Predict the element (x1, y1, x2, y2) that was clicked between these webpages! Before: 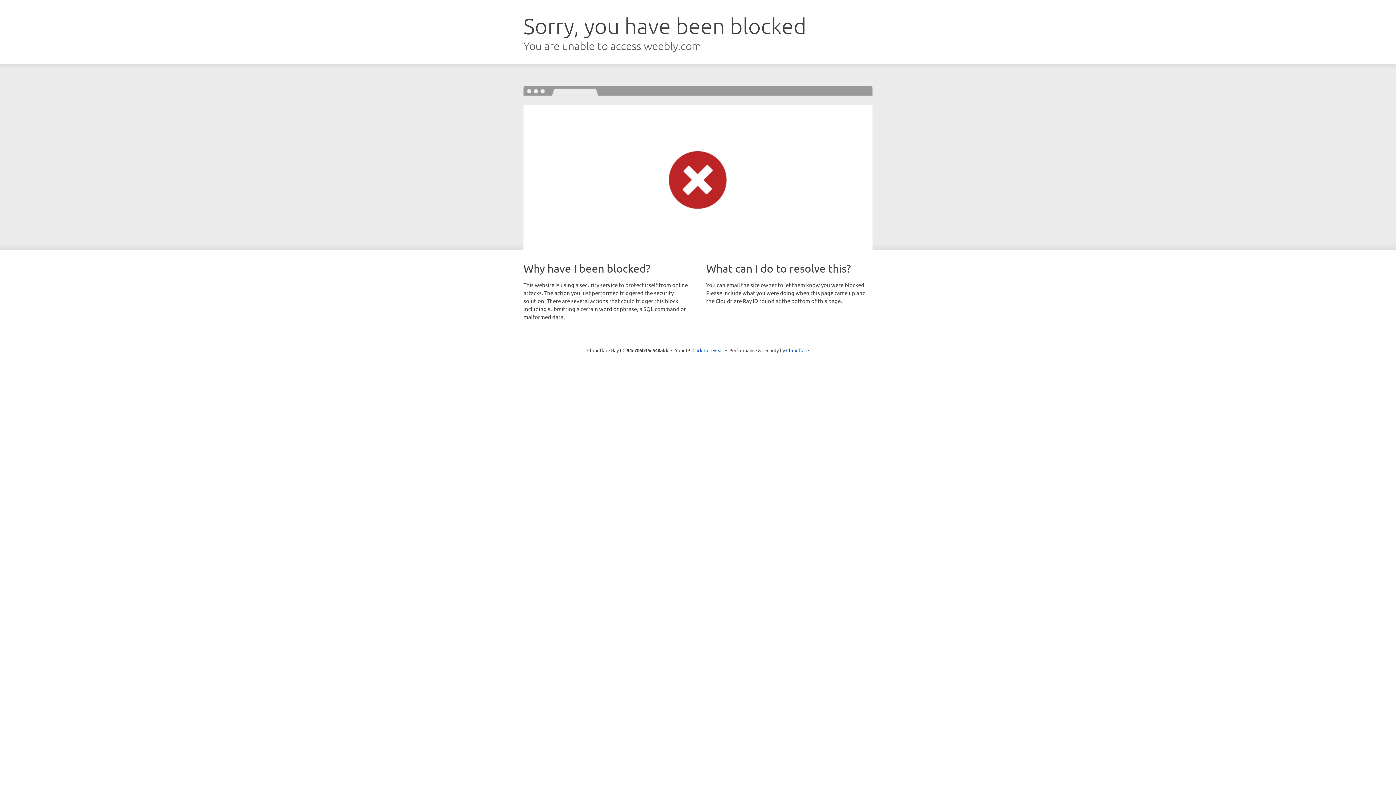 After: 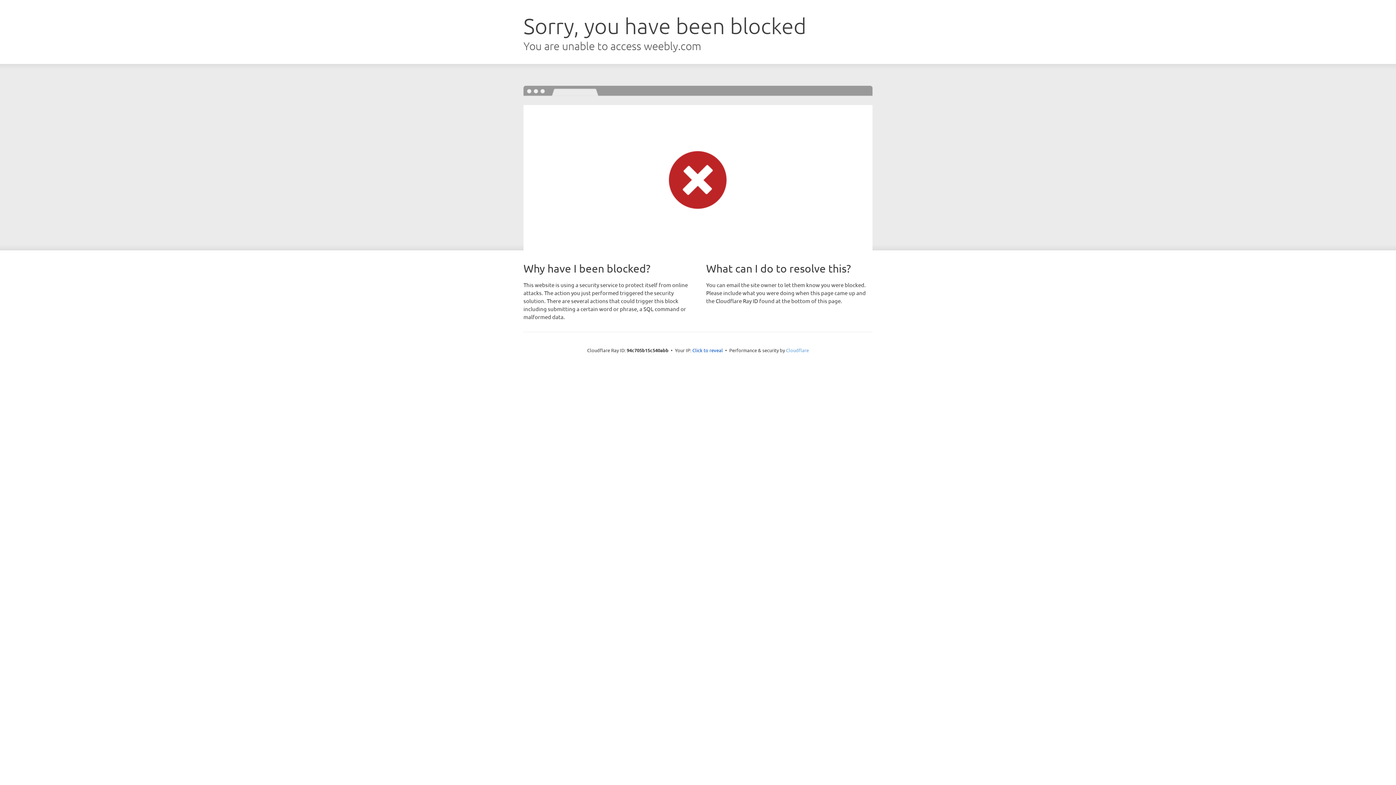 Action: bbox: (786, 347, 809, 353) label: Cloudflare